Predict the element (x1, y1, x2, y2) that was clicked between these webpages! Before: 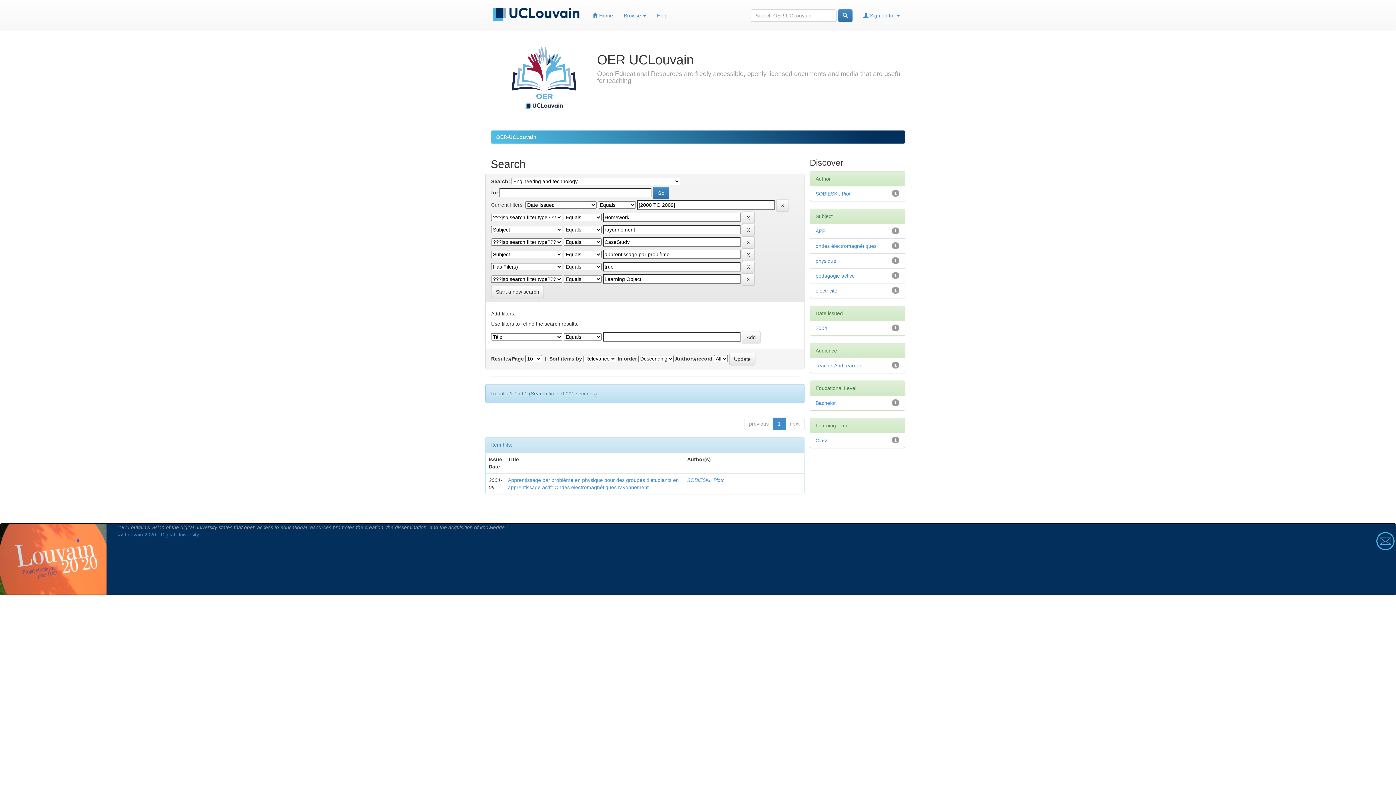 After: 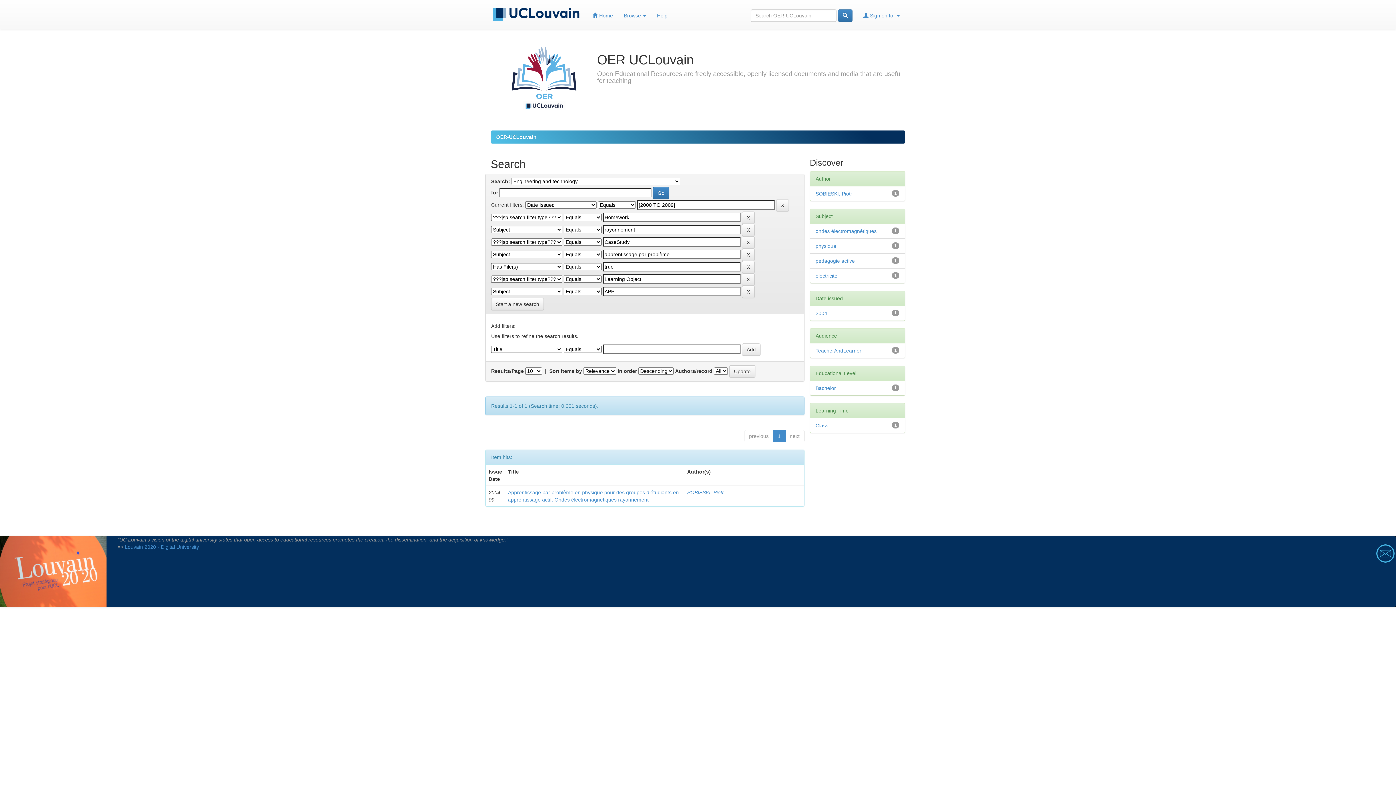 Action: bbox: (815, 228, 825, 234) label: APP